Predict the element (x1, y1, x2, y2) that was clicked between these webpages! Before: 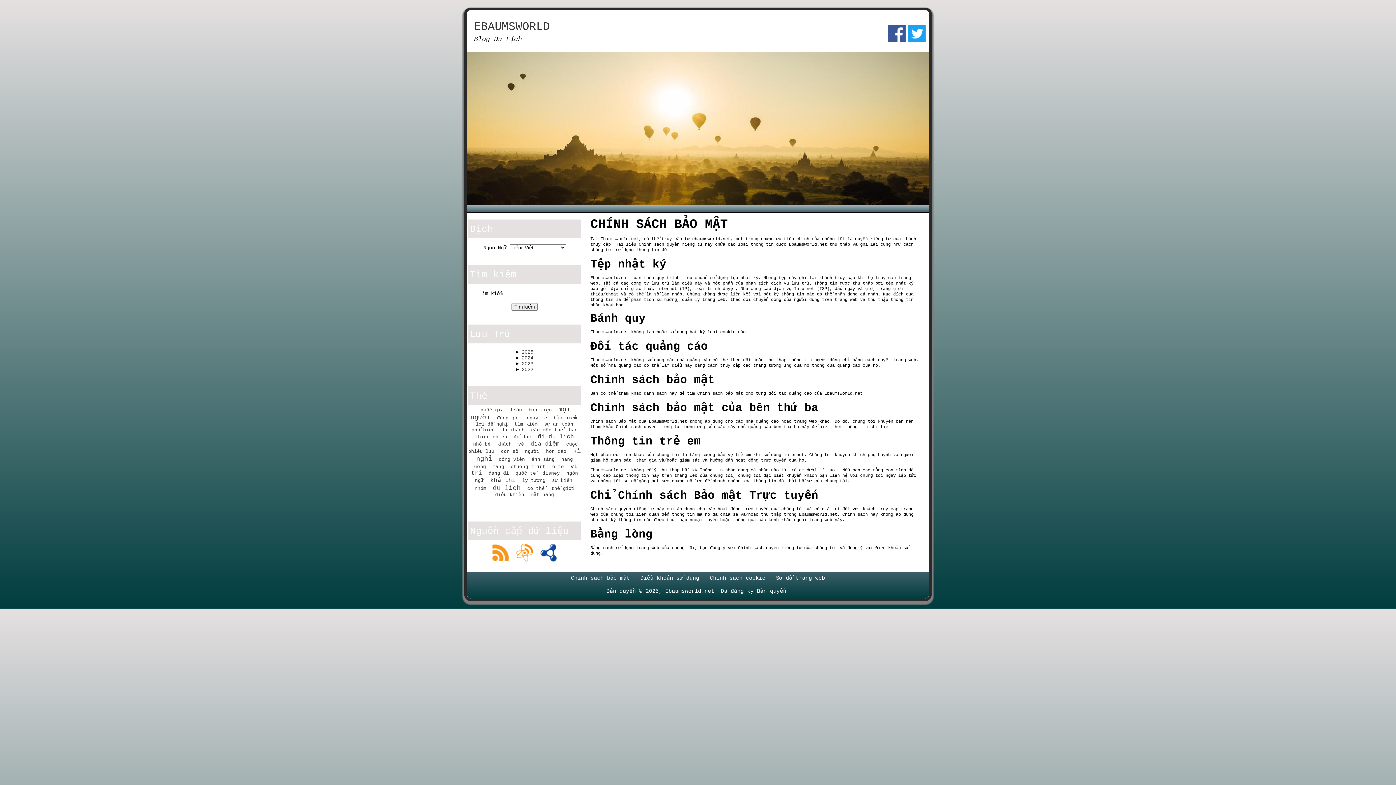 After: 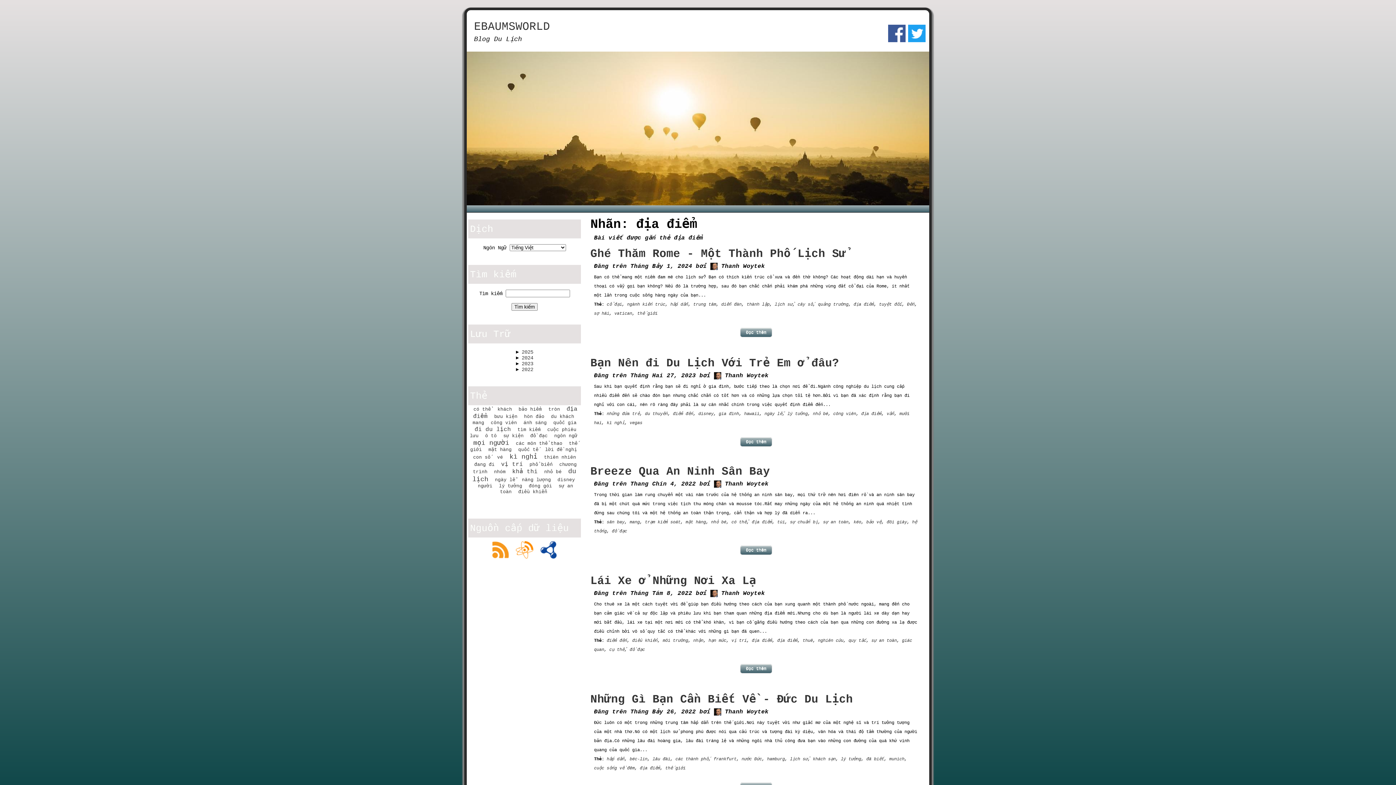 Action: label: địa điểm bbox: (530, 441, 559, 447)